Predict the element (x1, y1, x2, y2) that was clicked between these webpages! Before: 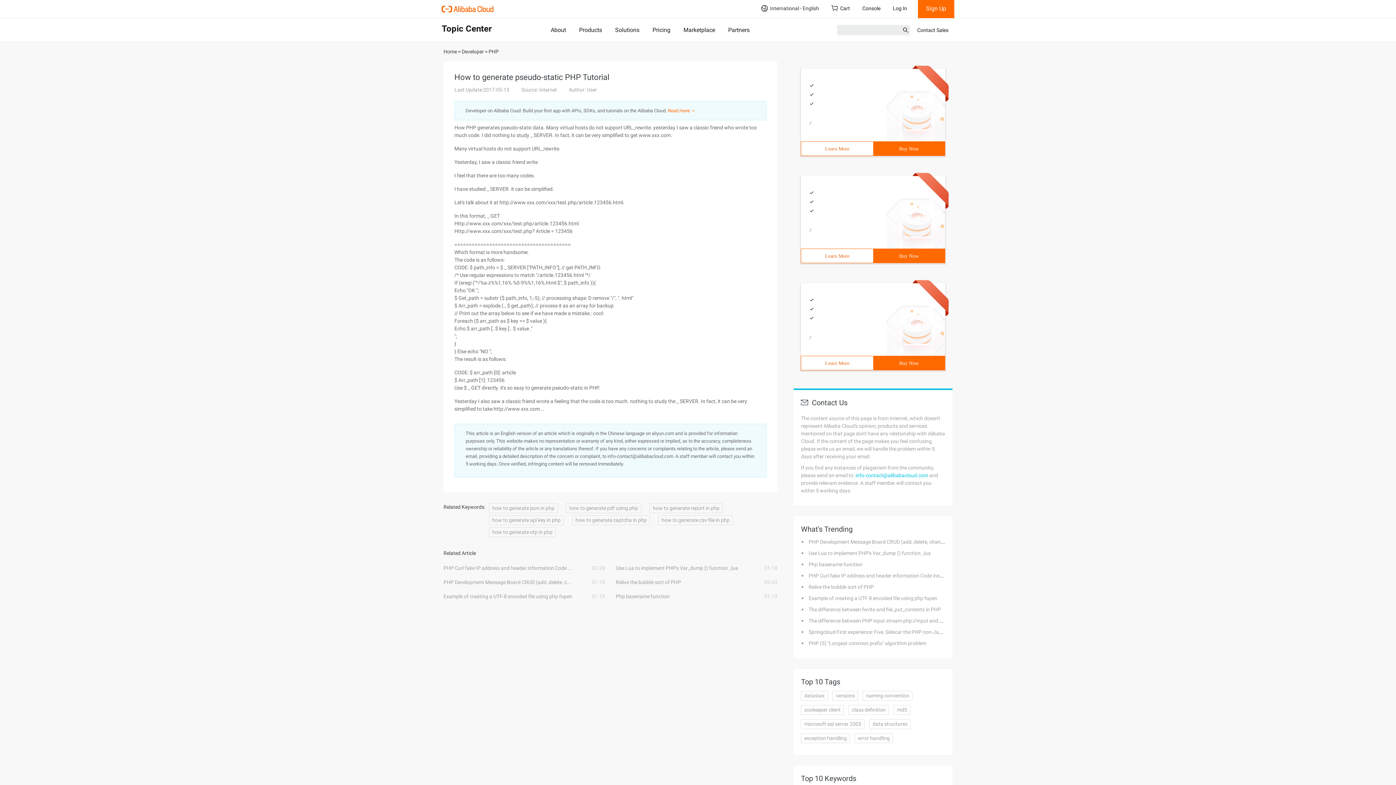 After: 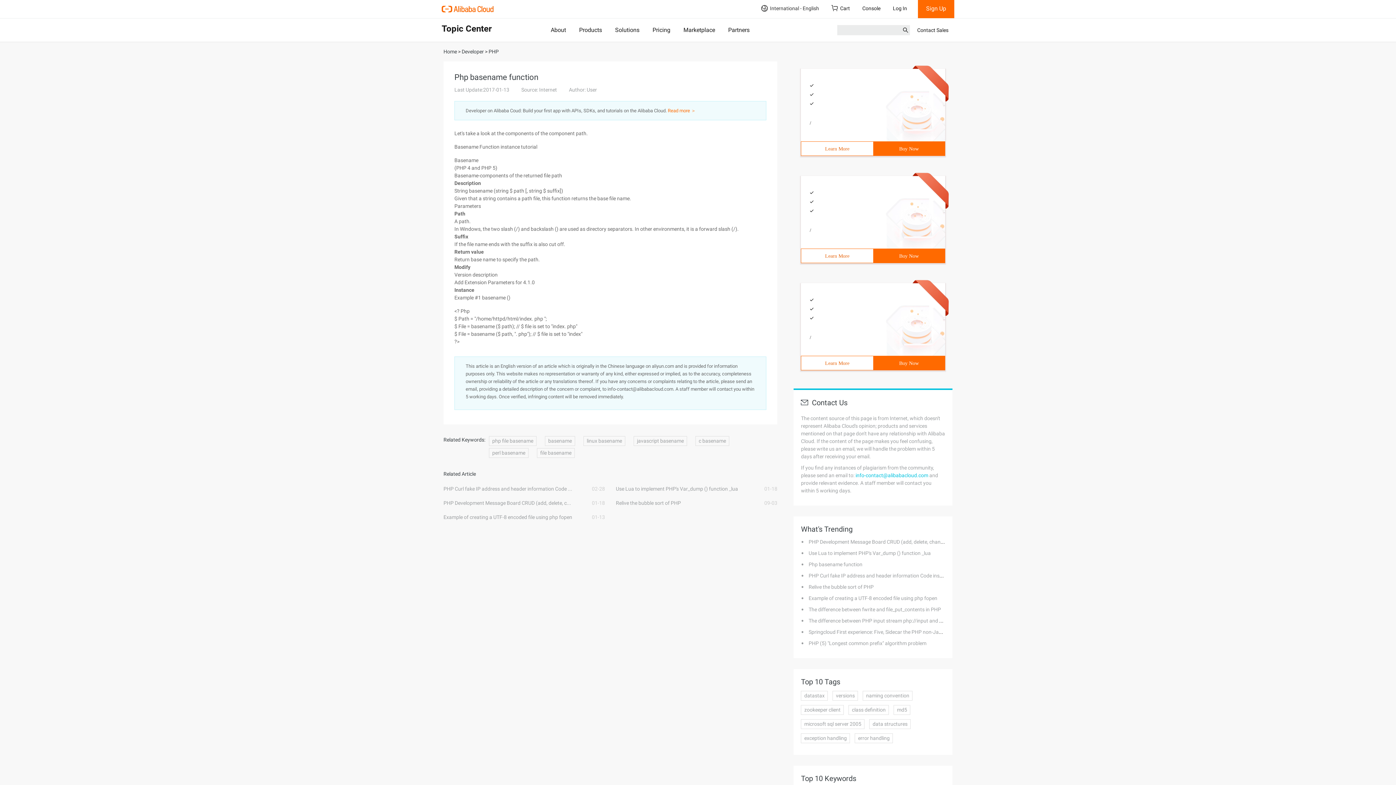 Action: bbox: (808, 561, 862, 567) label: Php basename function